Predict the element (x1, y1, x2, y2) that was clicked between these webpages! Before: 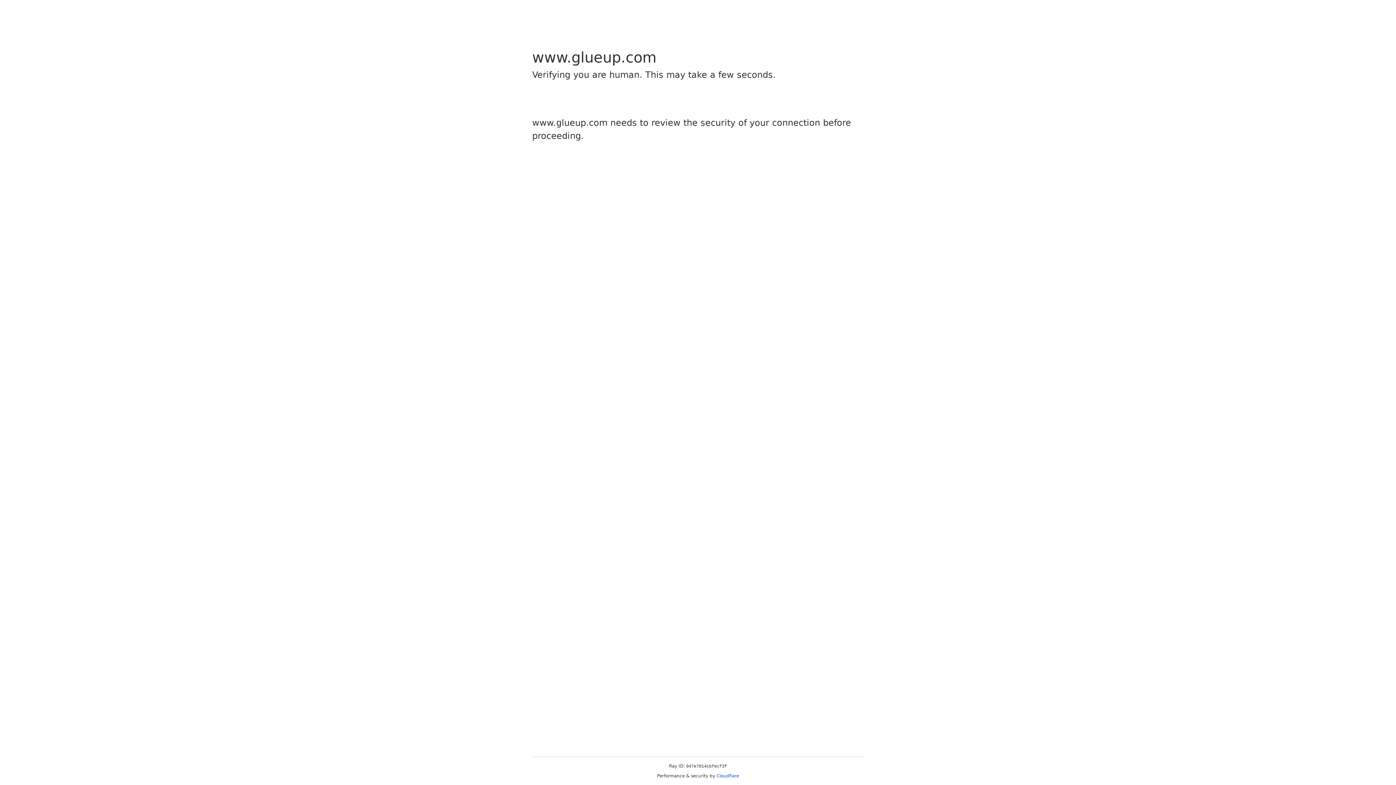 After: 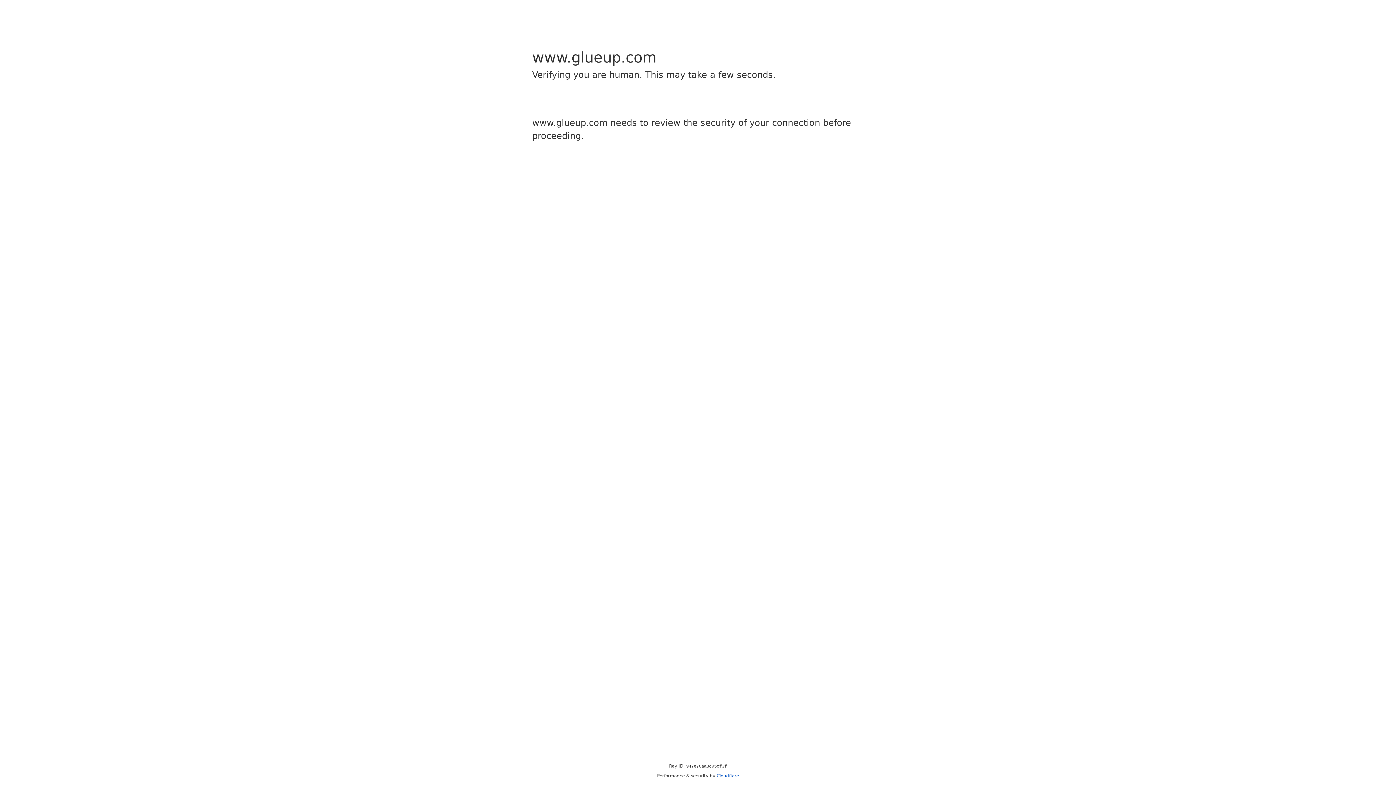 Action: label: Cloudflare bbox: (716, 773, 739, 778)